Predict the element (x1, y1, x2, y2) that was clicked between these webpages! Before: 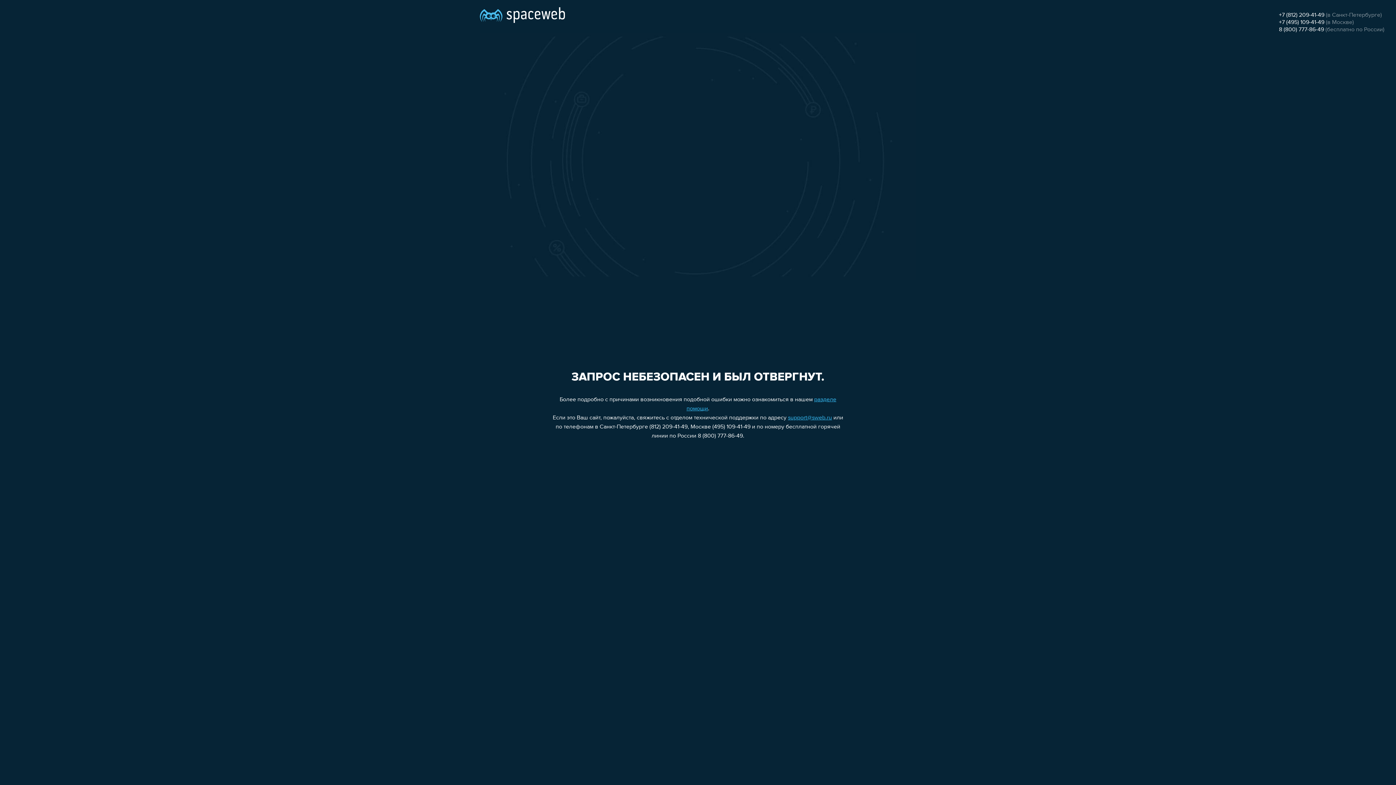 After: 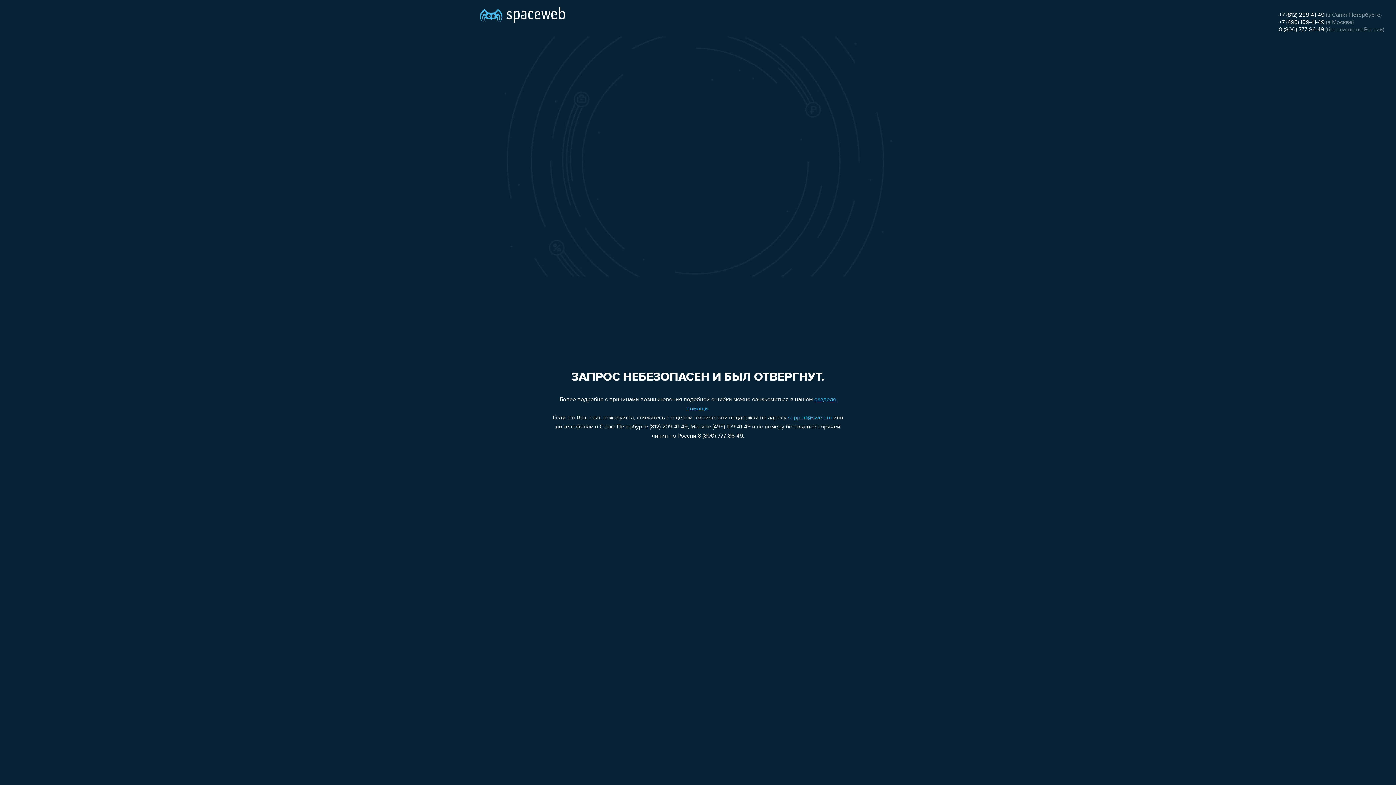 Action: bbox: (1279, 19, 1324, 25) label: +7 (495) 109-41-49